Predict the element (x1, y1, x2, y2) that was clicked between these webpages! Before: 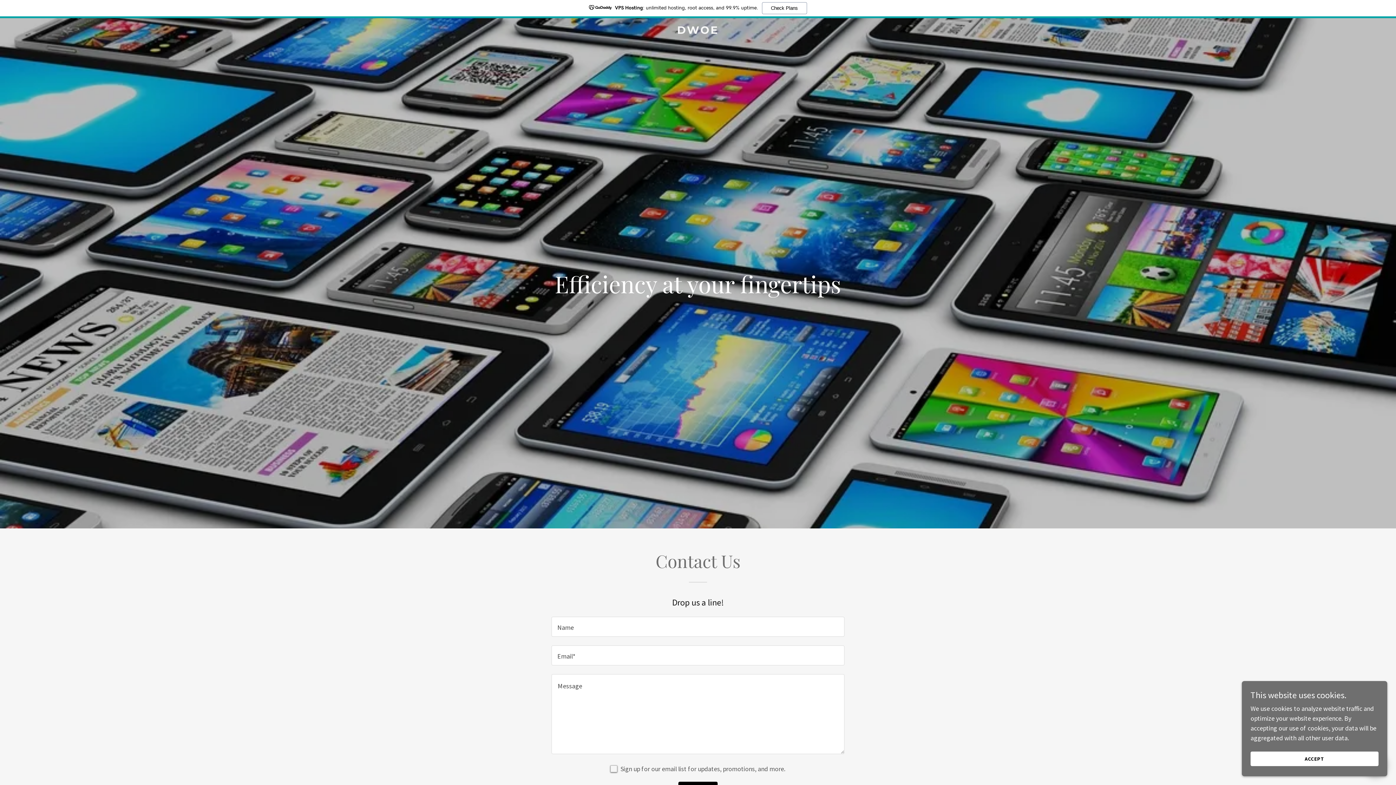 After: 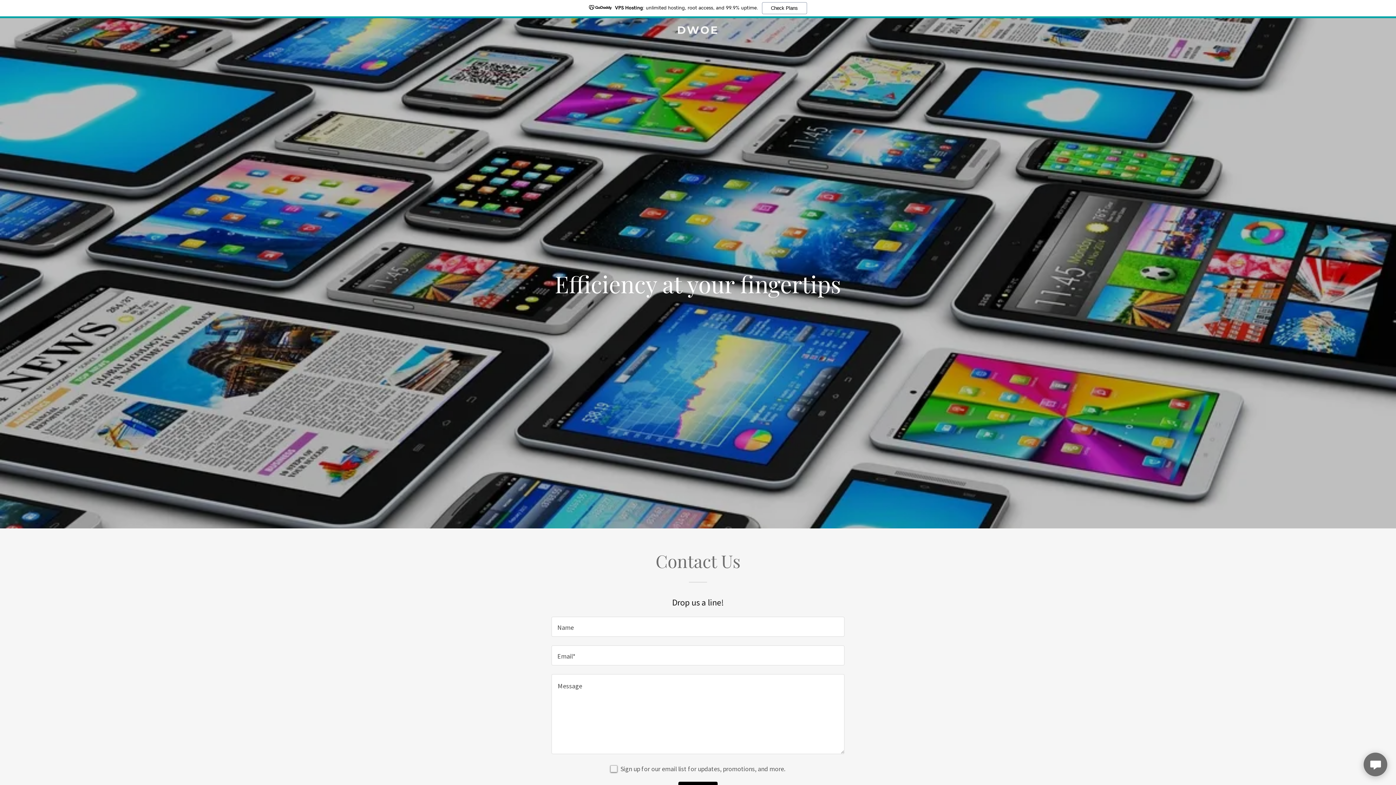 Action: bbox: (1250, 752, 1378, 766) label: ACCEPT